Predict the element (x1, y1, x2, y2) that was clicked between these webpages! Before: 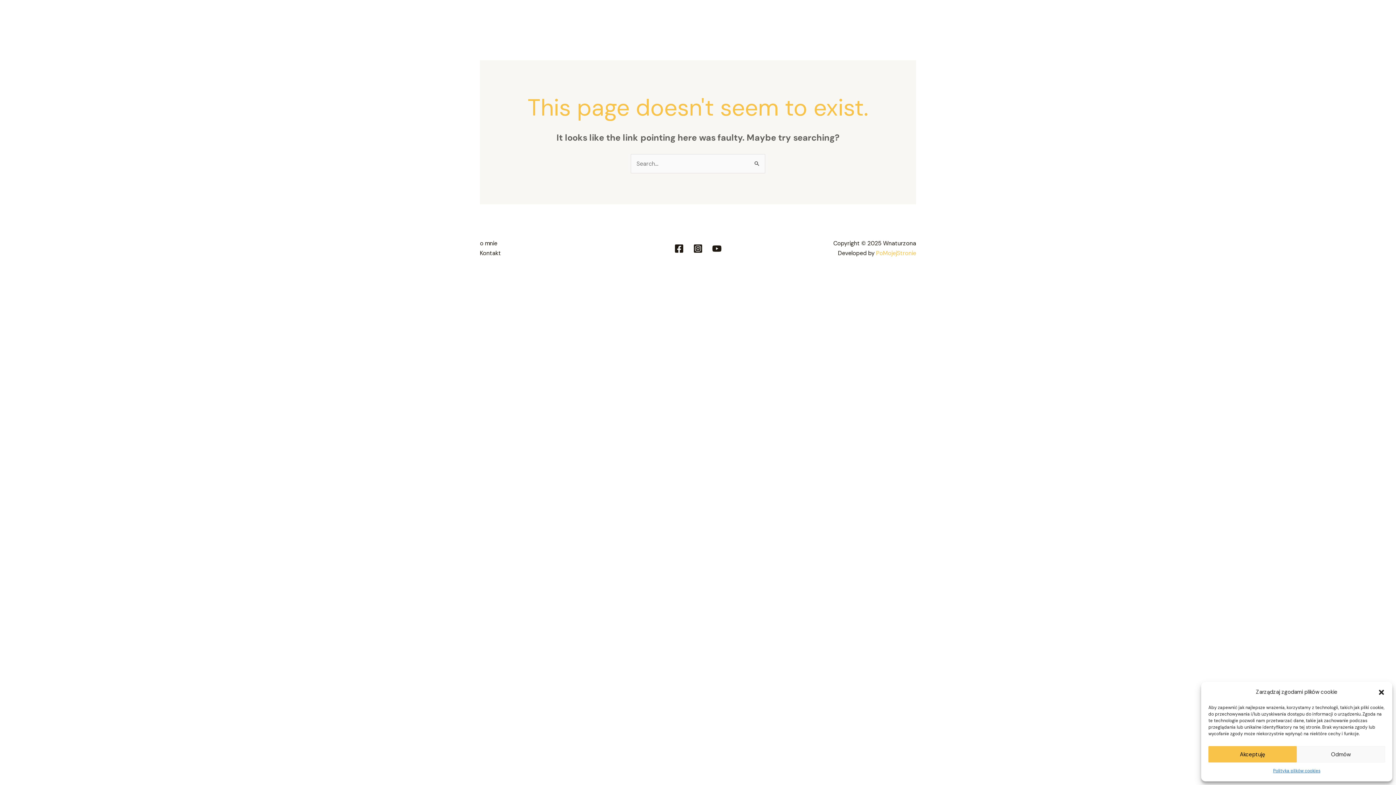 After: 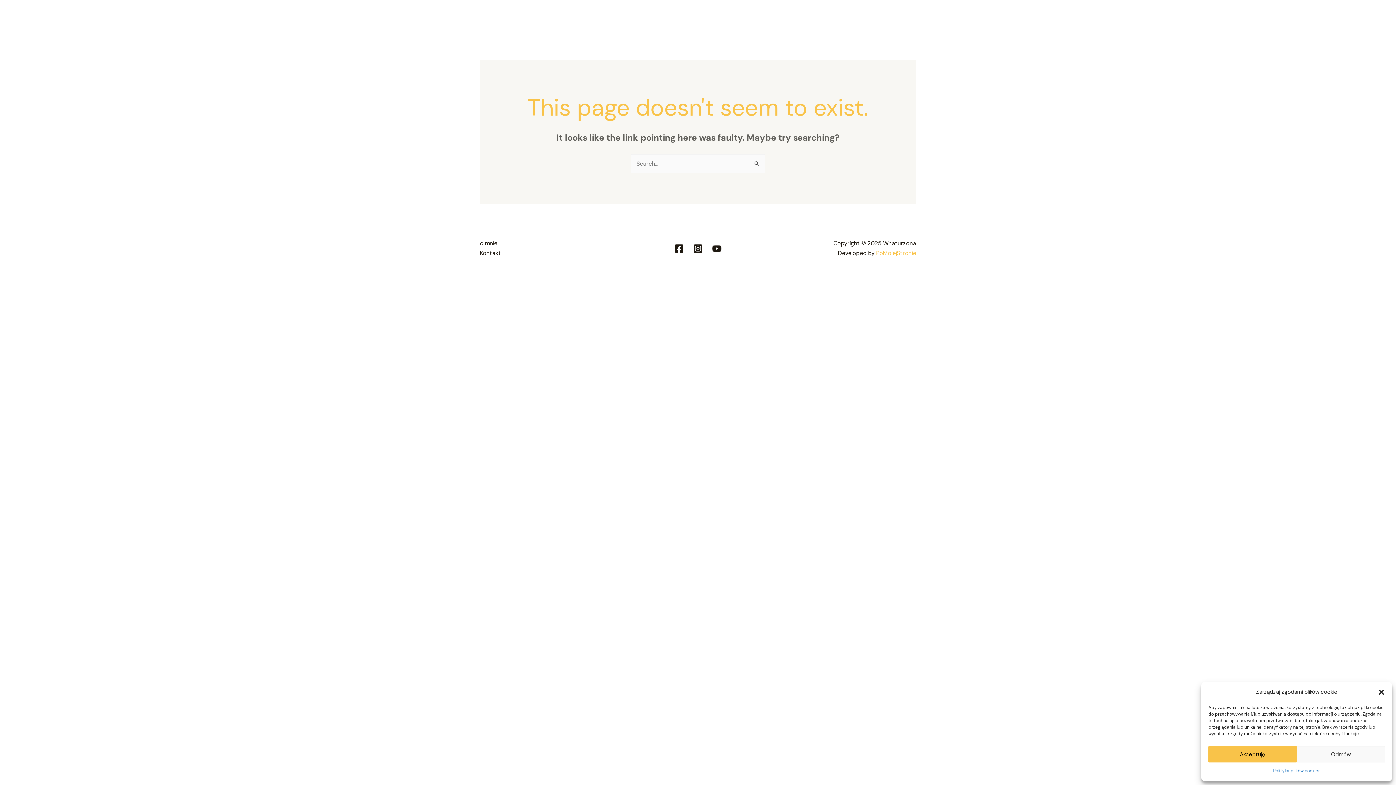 Action: bbox: (712, 244, 721, 253) label: Youtube